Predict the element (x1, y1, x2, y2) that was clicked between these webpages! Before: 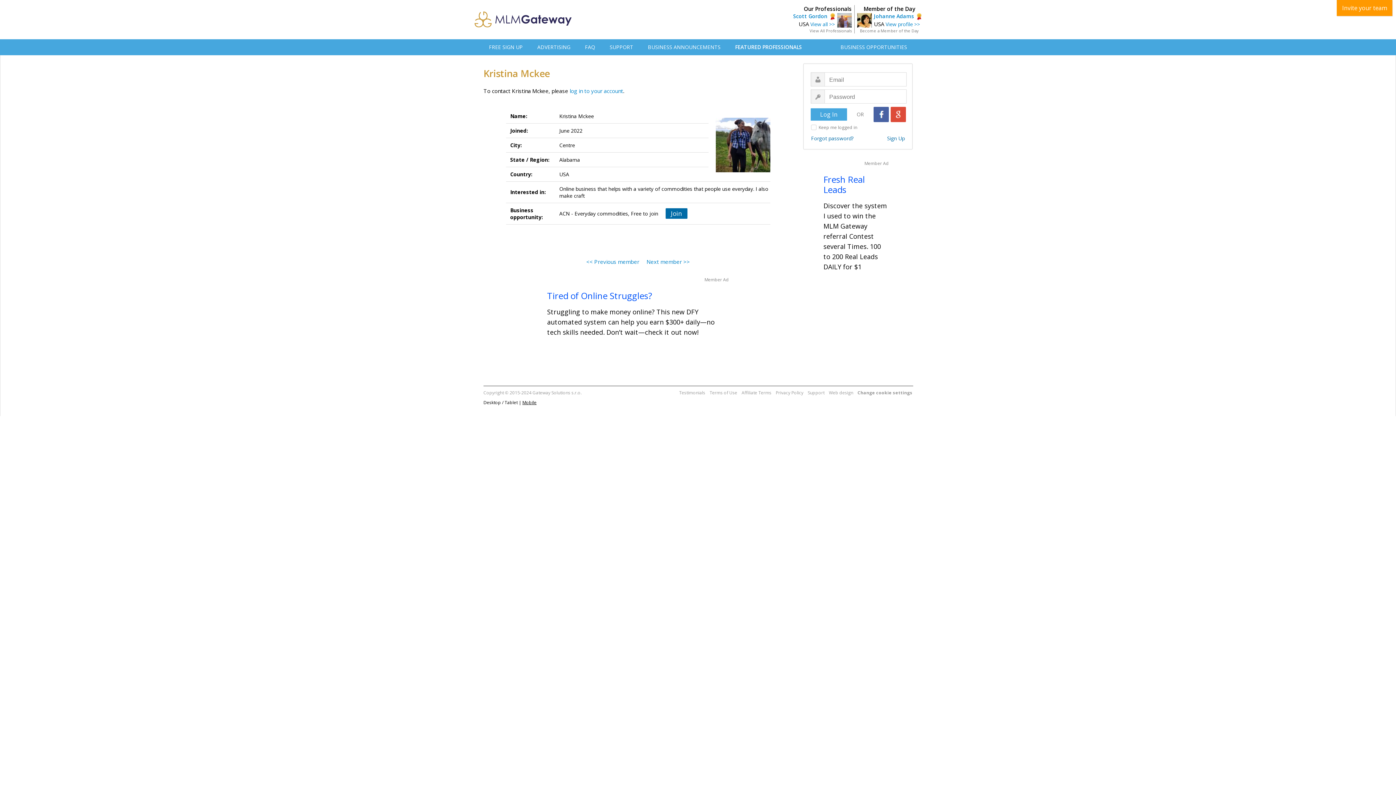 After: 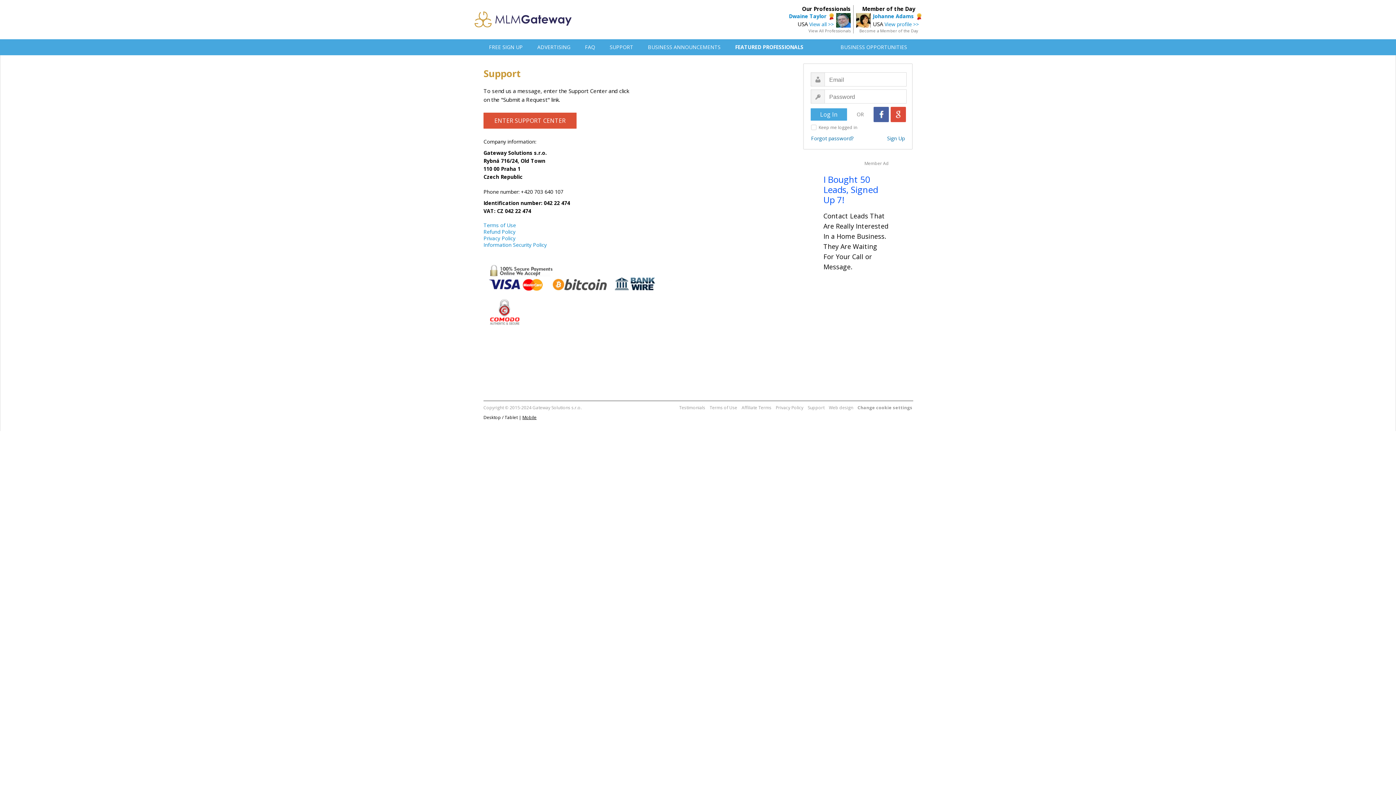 Action: label: SUPPORT bbox: (609, 43, 633, 50)